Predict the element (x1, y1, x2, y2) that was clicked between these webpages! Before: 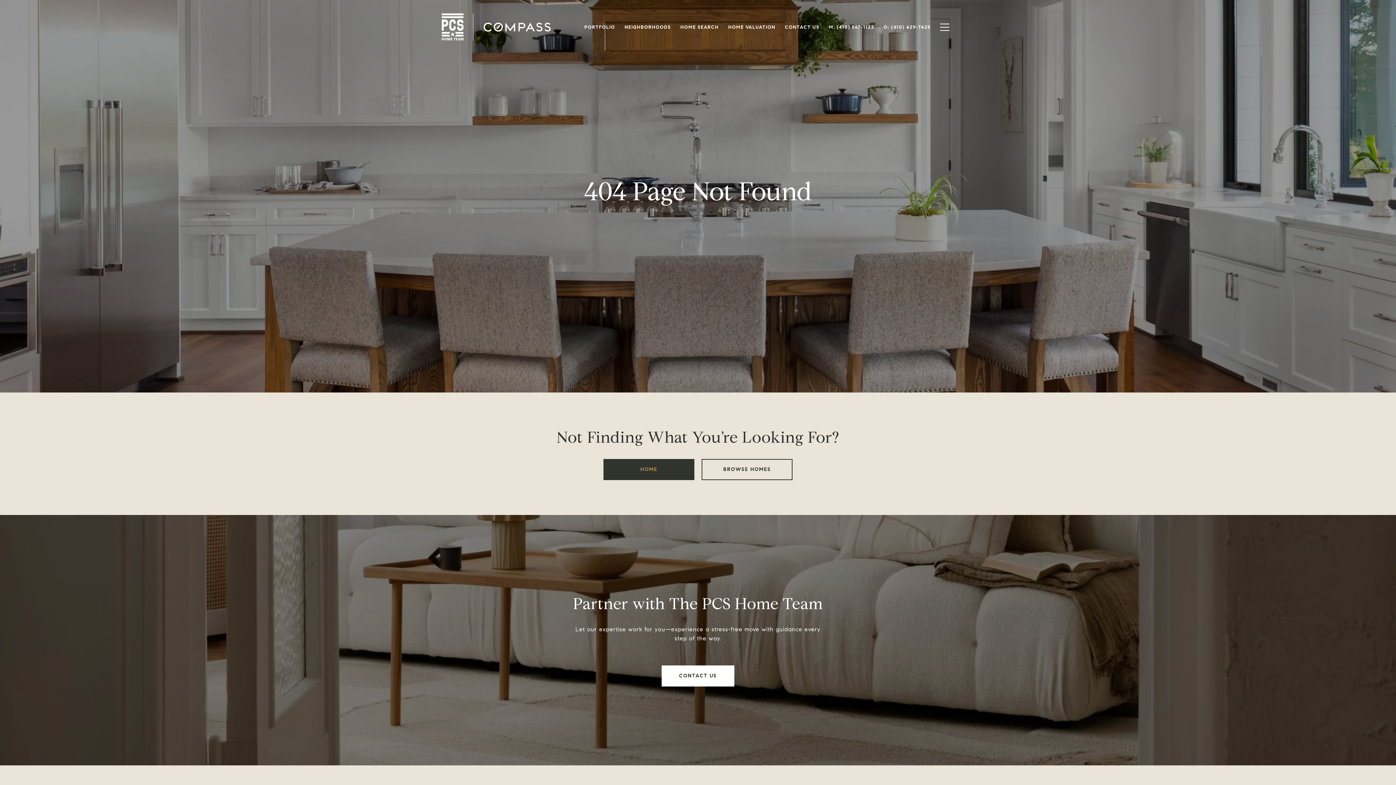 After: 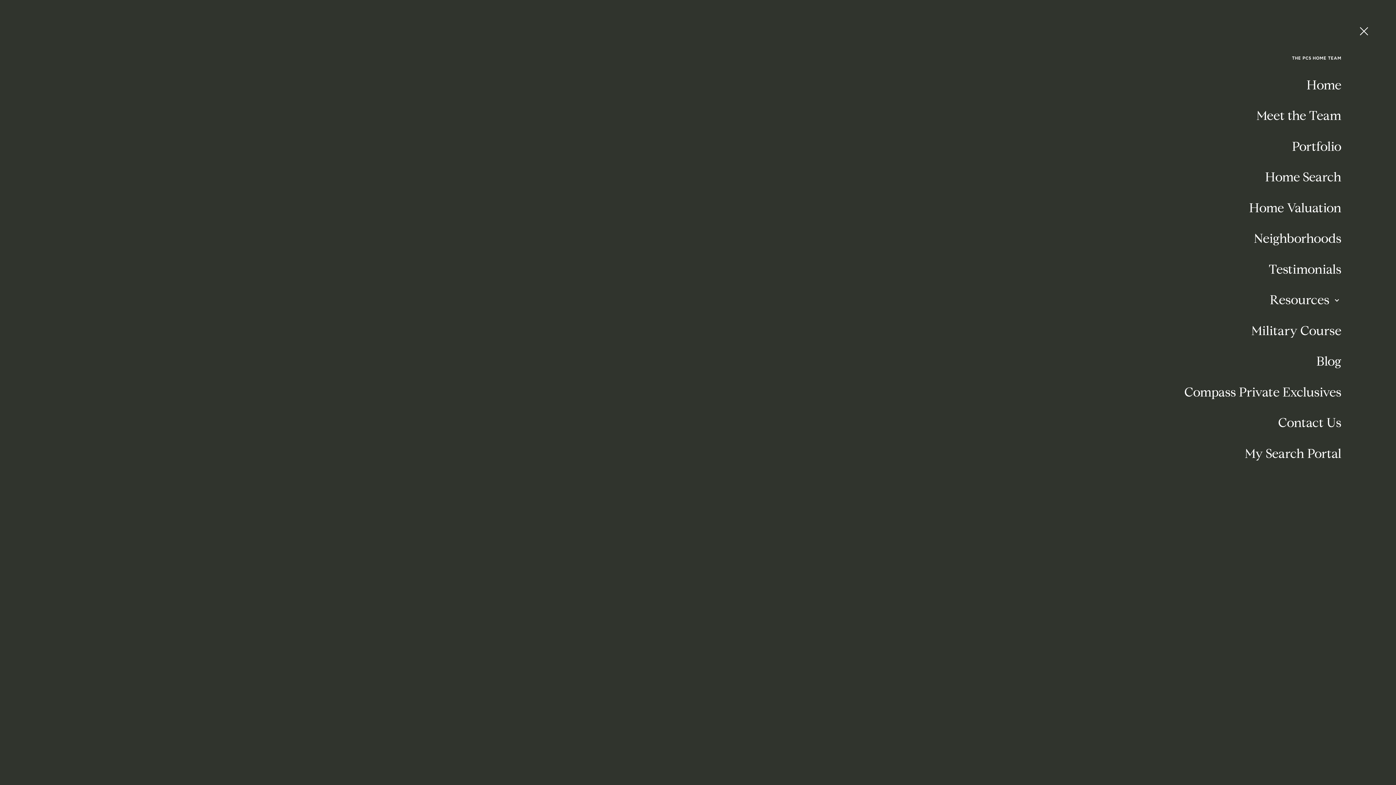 Action: bbox: (935, 16, 954, 37)